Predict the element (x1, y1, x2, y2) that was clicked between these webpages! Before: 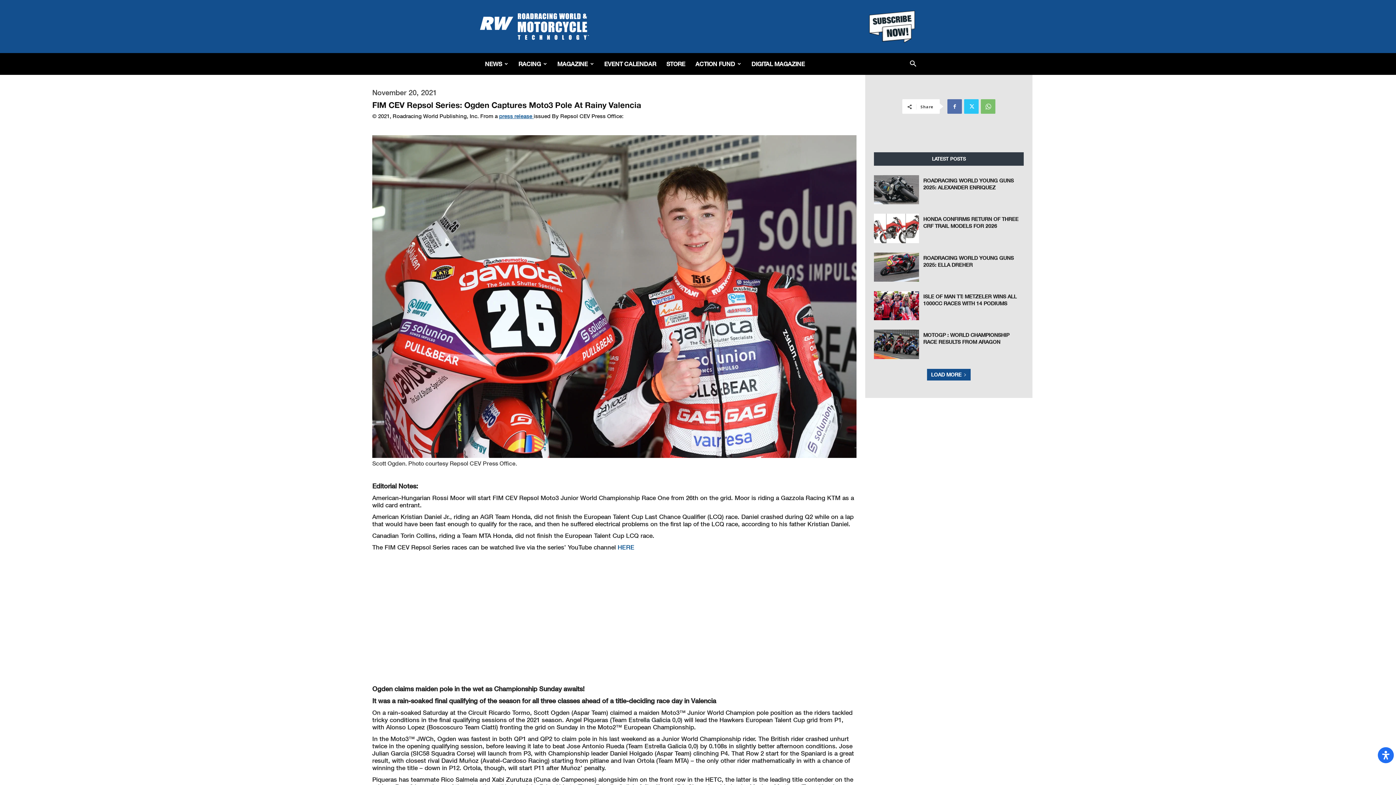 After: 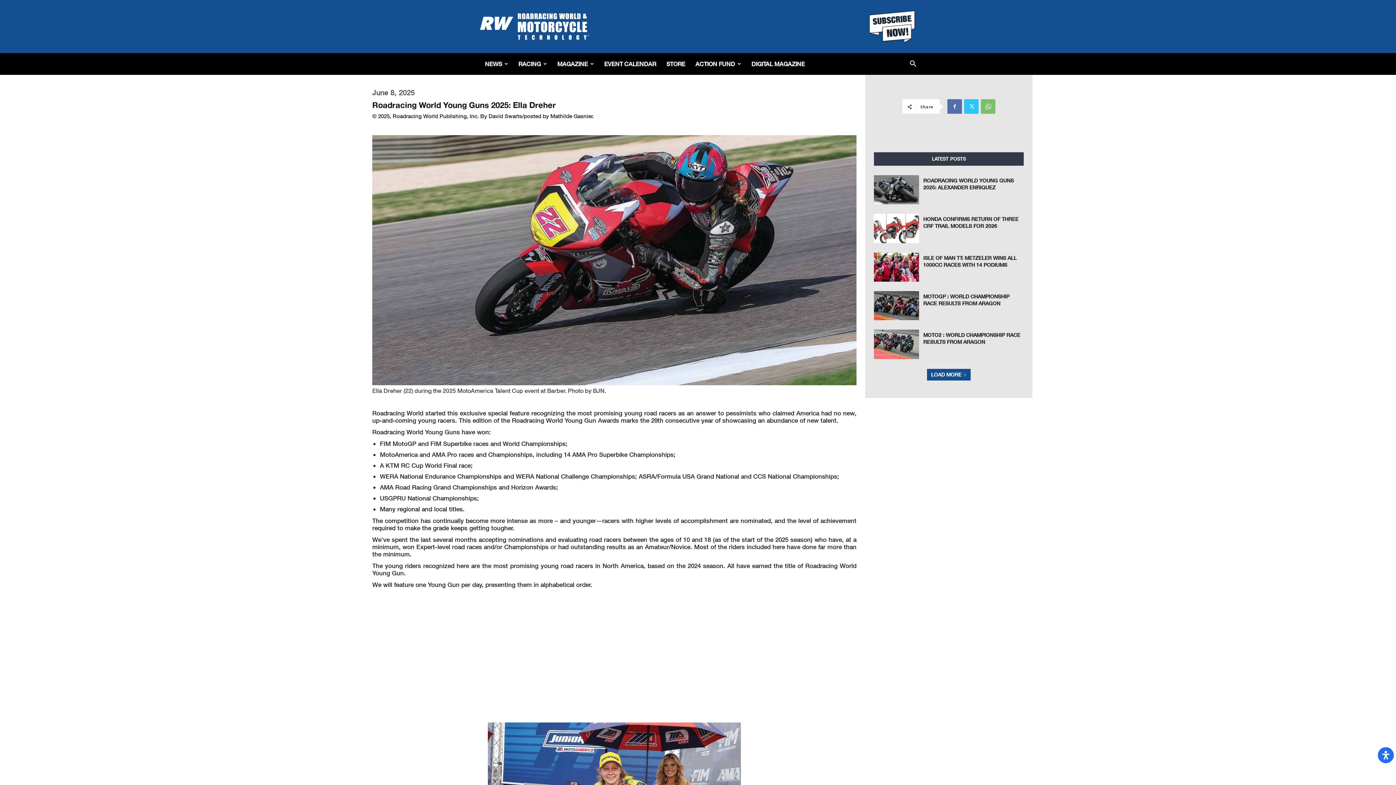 Action: bbox: (874, 252, 919, 281)